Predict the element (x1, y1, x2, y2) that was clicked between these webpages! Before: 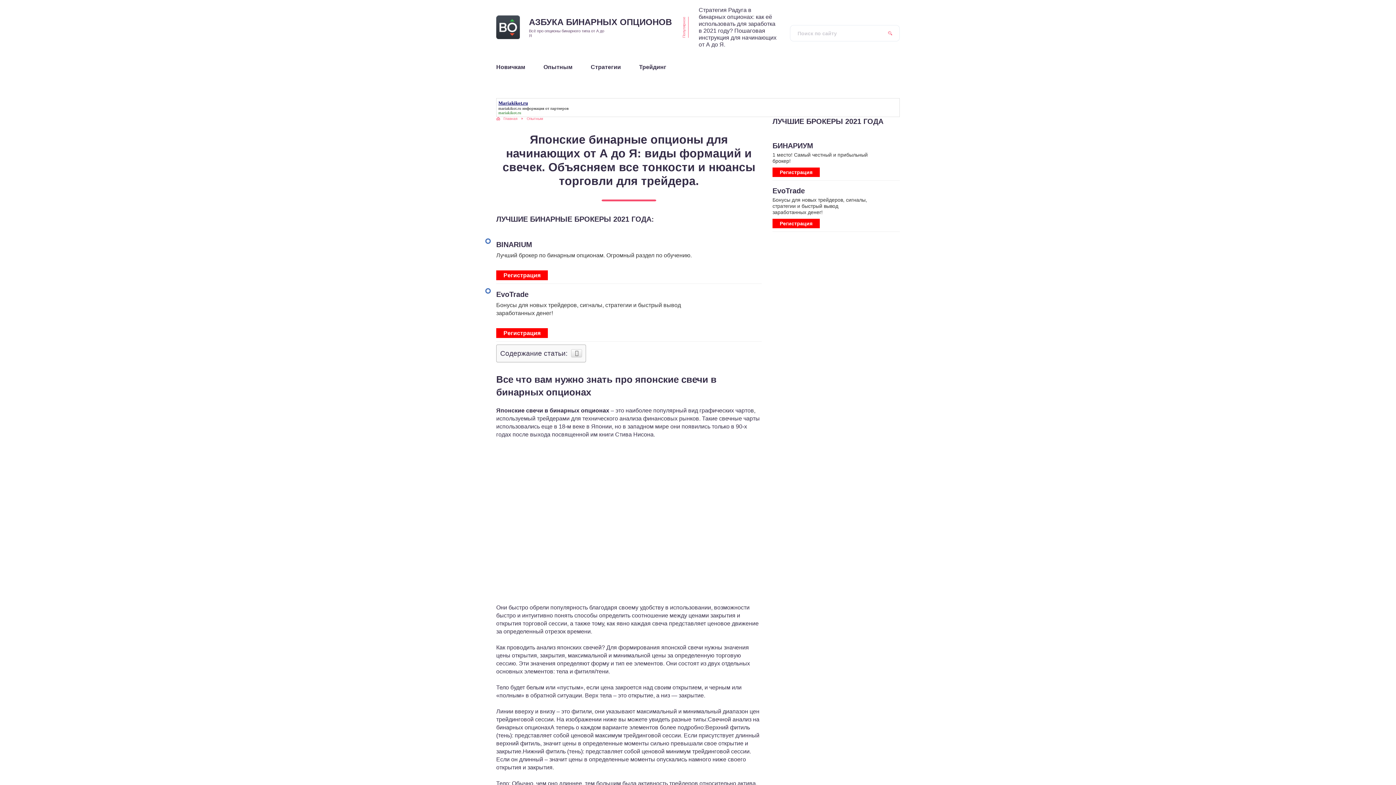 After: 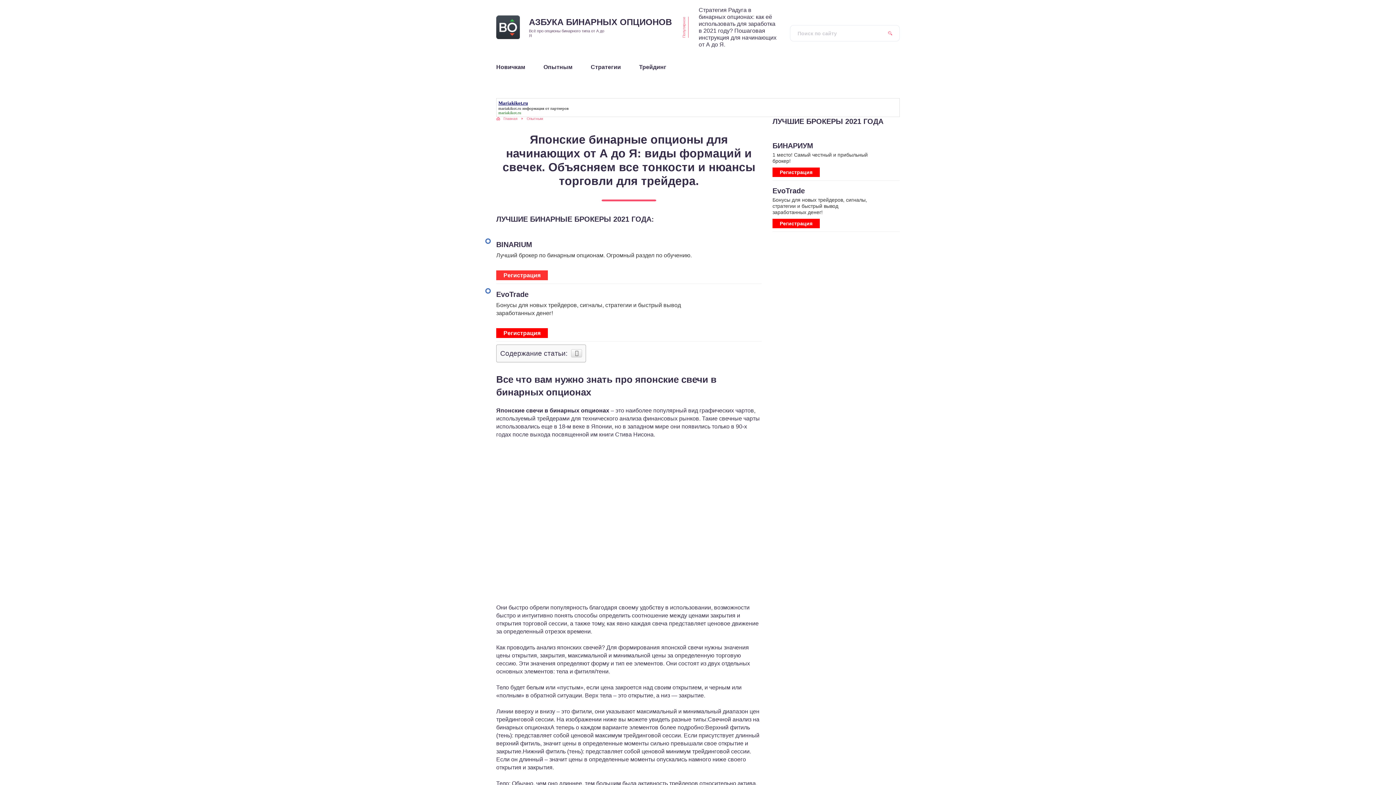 Action: label: Регистрация bbox: (496, 270, 548, 280)